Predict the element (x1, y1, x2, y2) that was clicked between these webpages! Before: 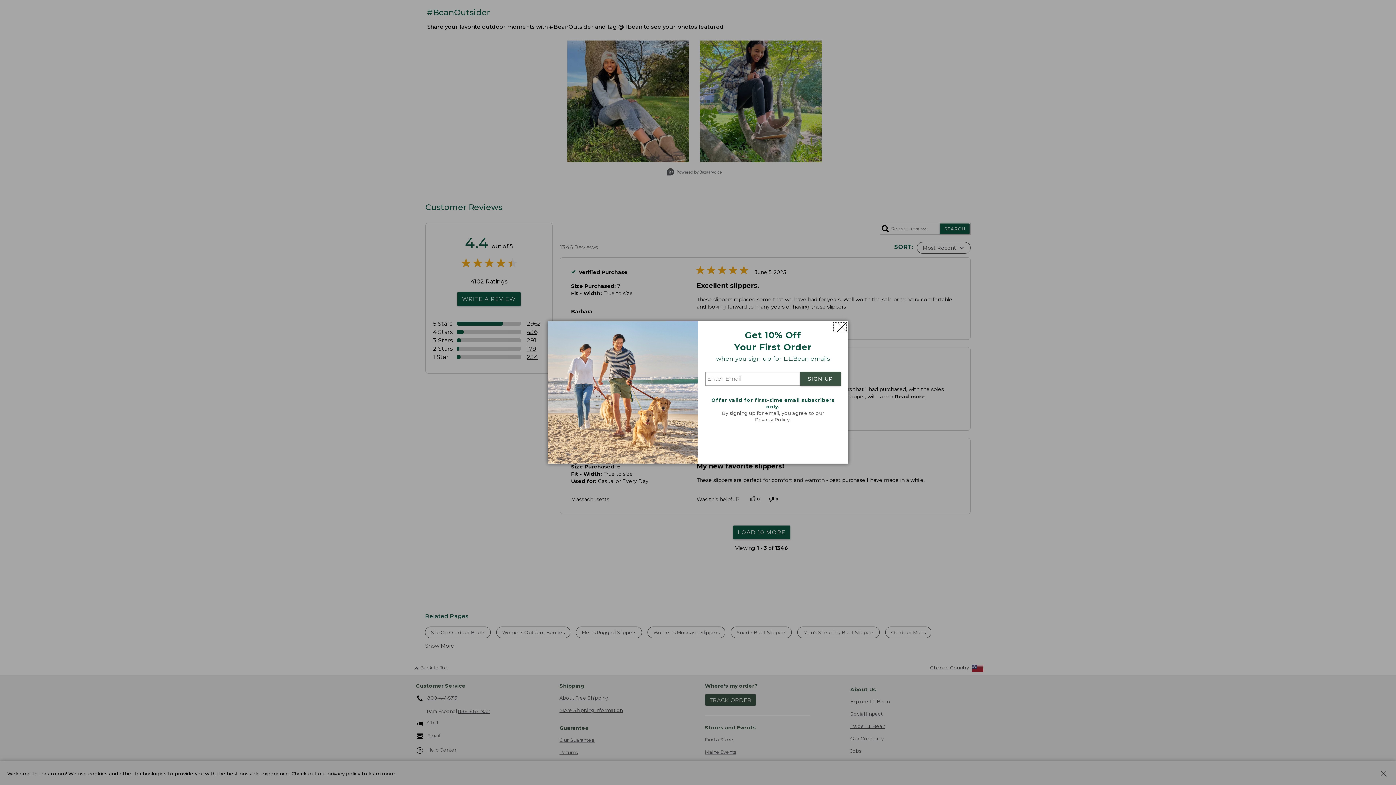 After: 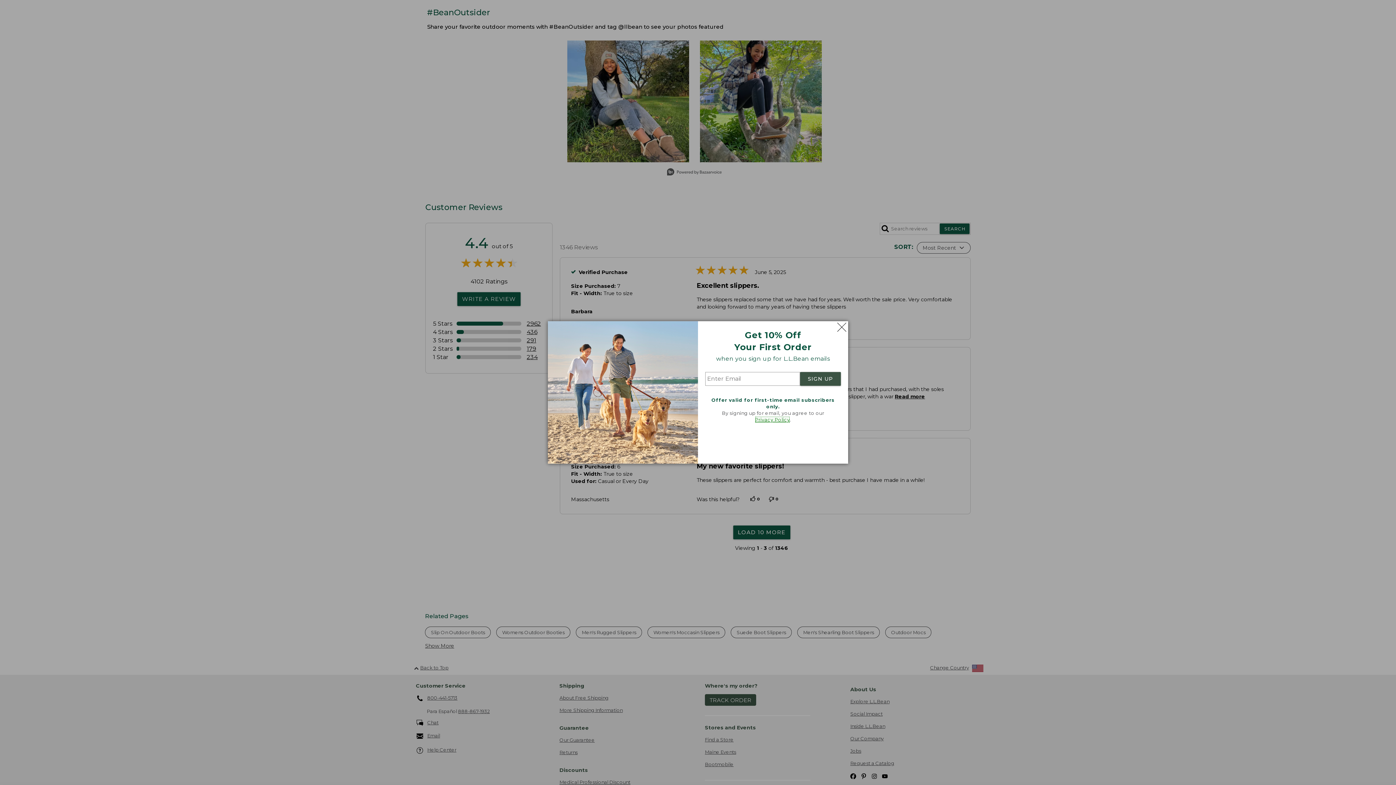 Action: label: Privacy Policy bbox: (755, 417, 790, 422)